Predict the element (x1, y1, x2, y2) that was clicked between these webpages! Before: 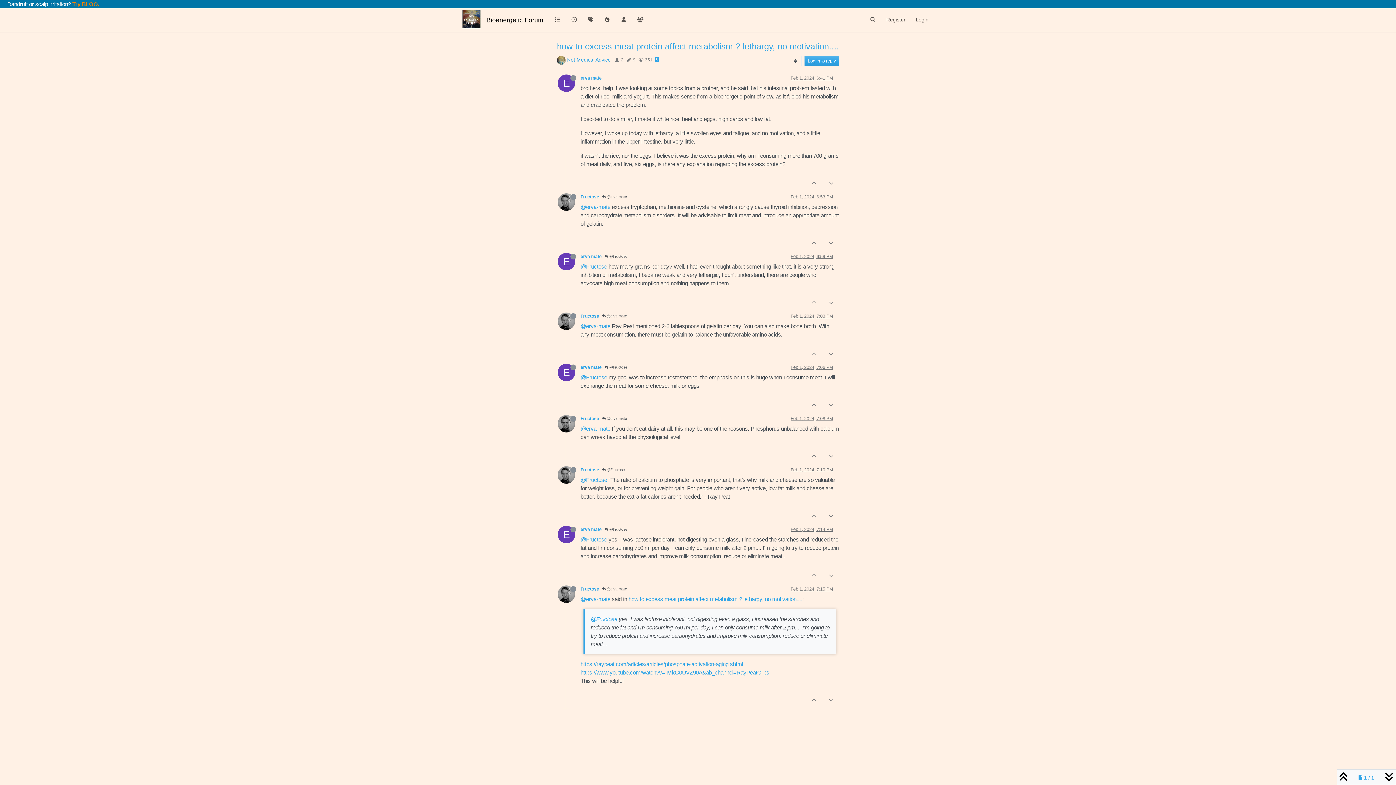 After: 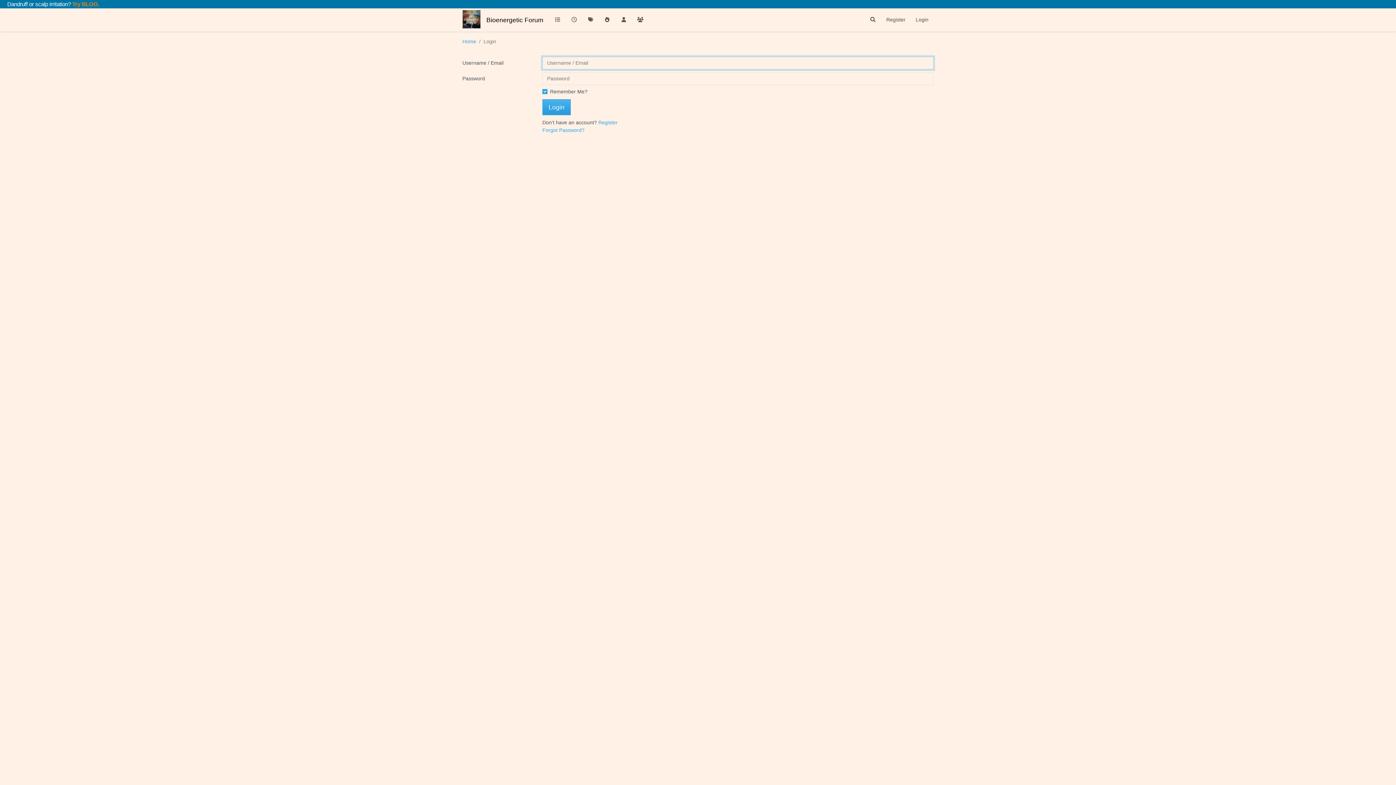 Action: bbox: (864, 13, 881, 26)